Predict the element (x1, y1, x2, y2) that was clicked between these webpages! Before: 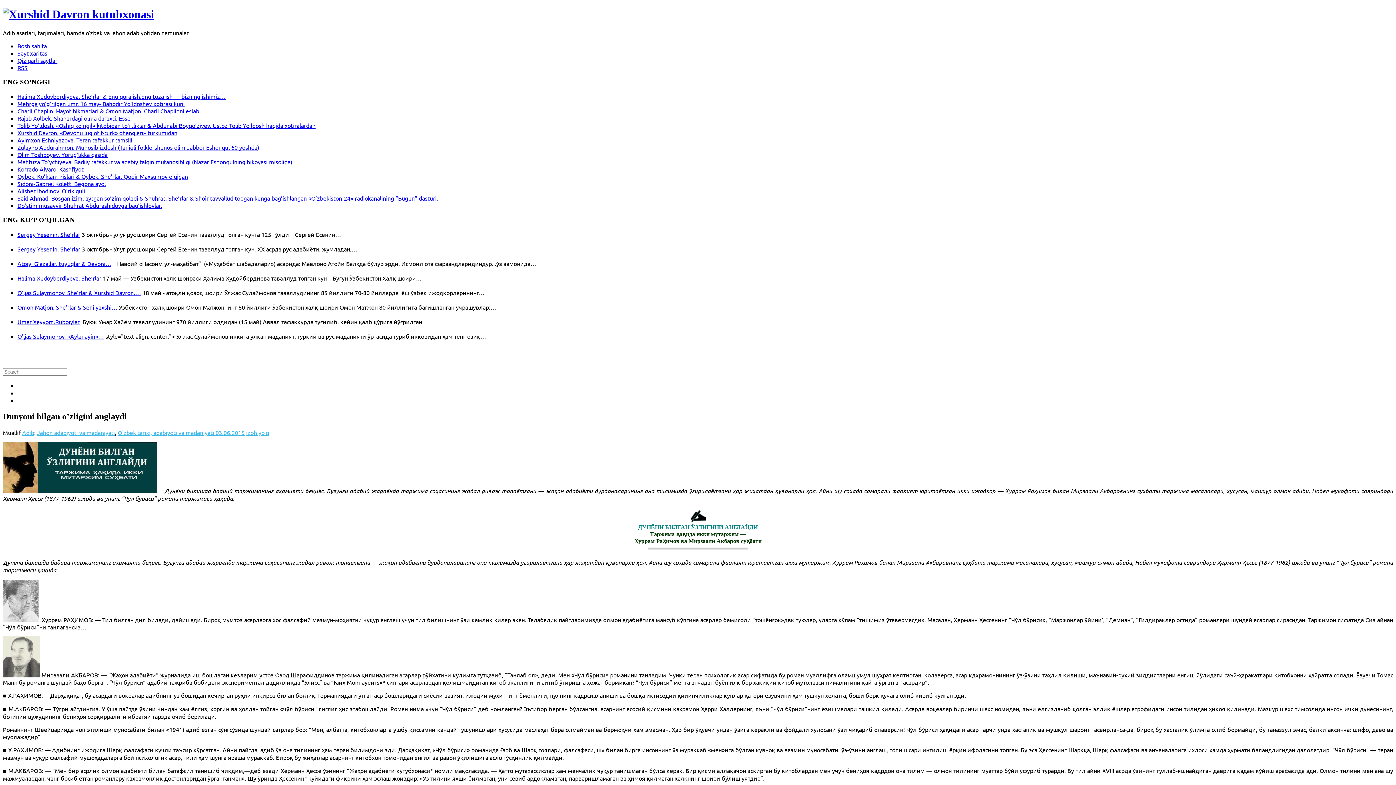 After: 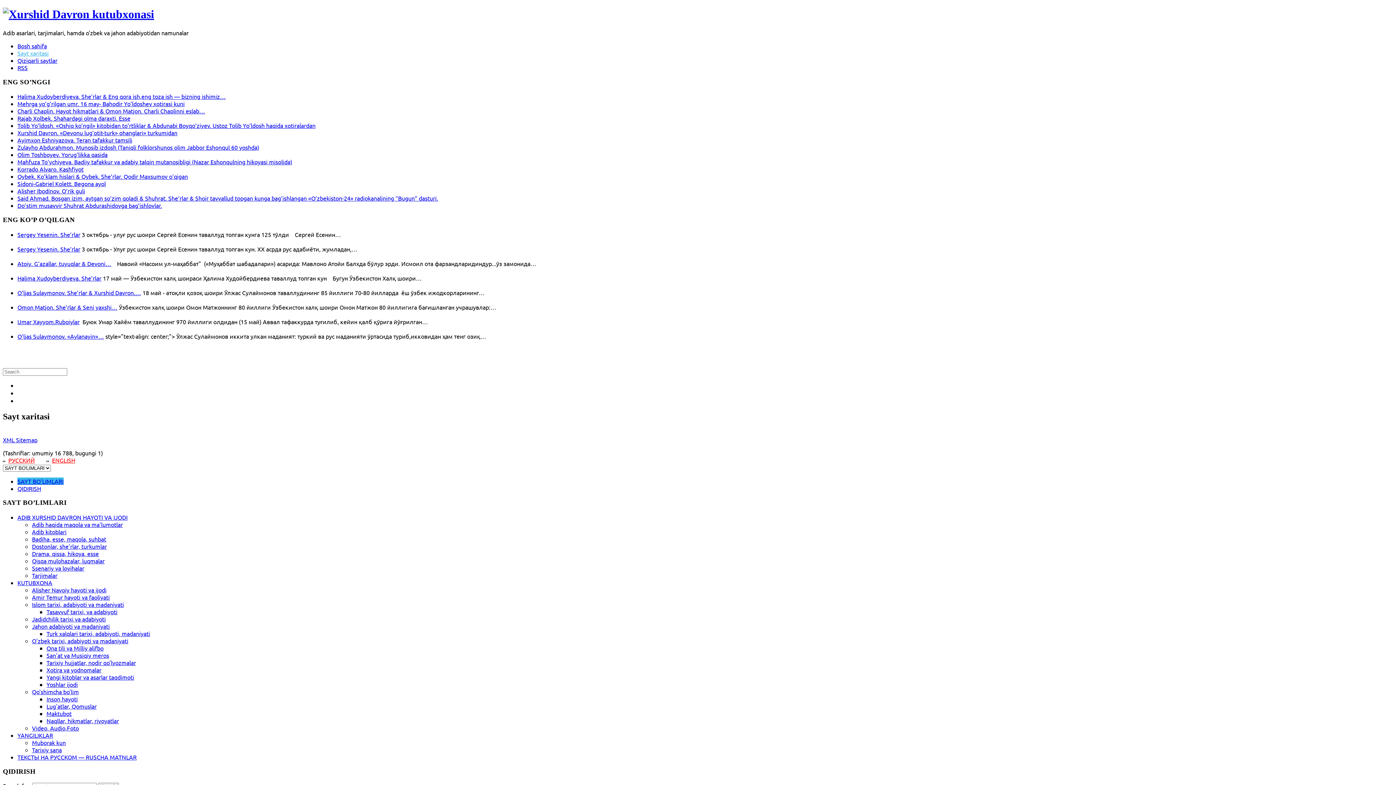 Action: label: Sayt xaritasi bbox: (17, 49, 48, 56)